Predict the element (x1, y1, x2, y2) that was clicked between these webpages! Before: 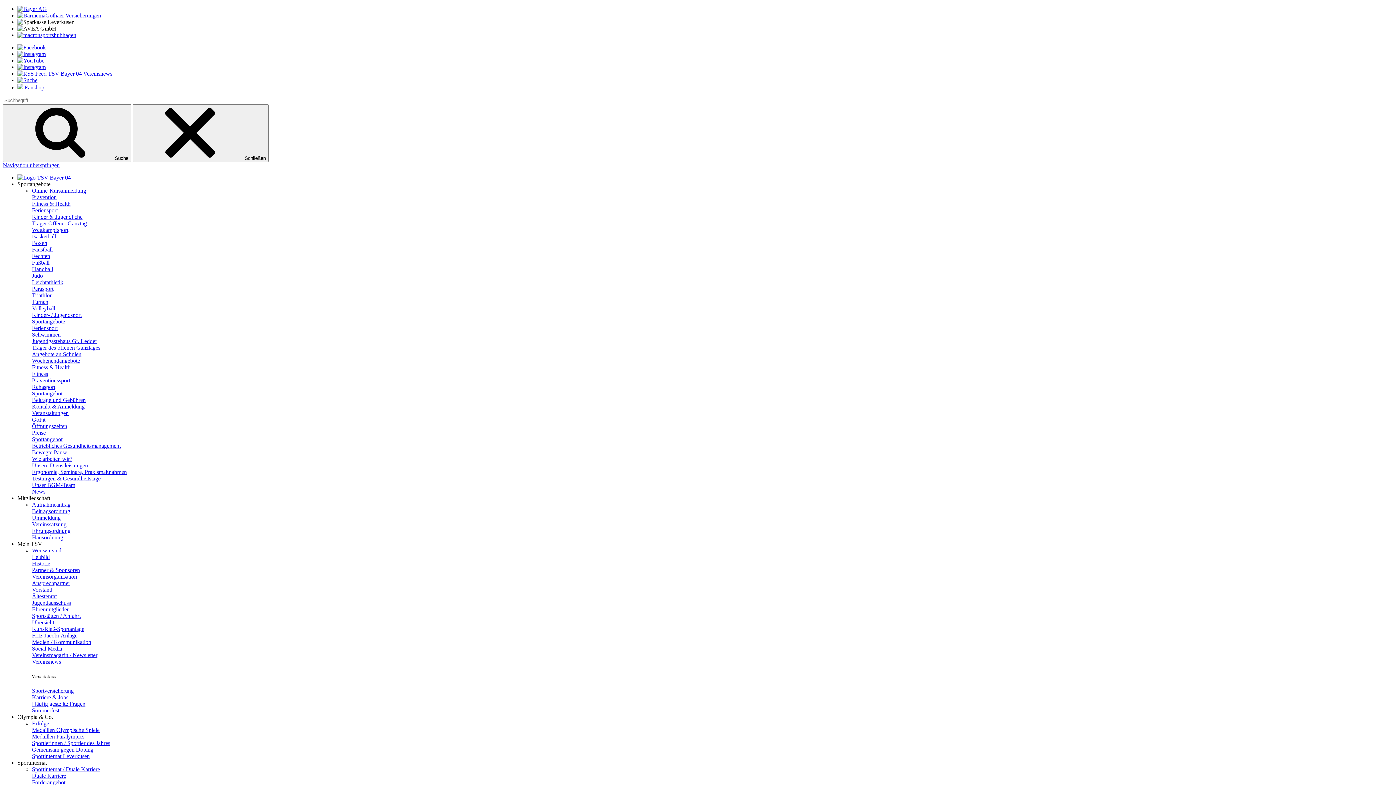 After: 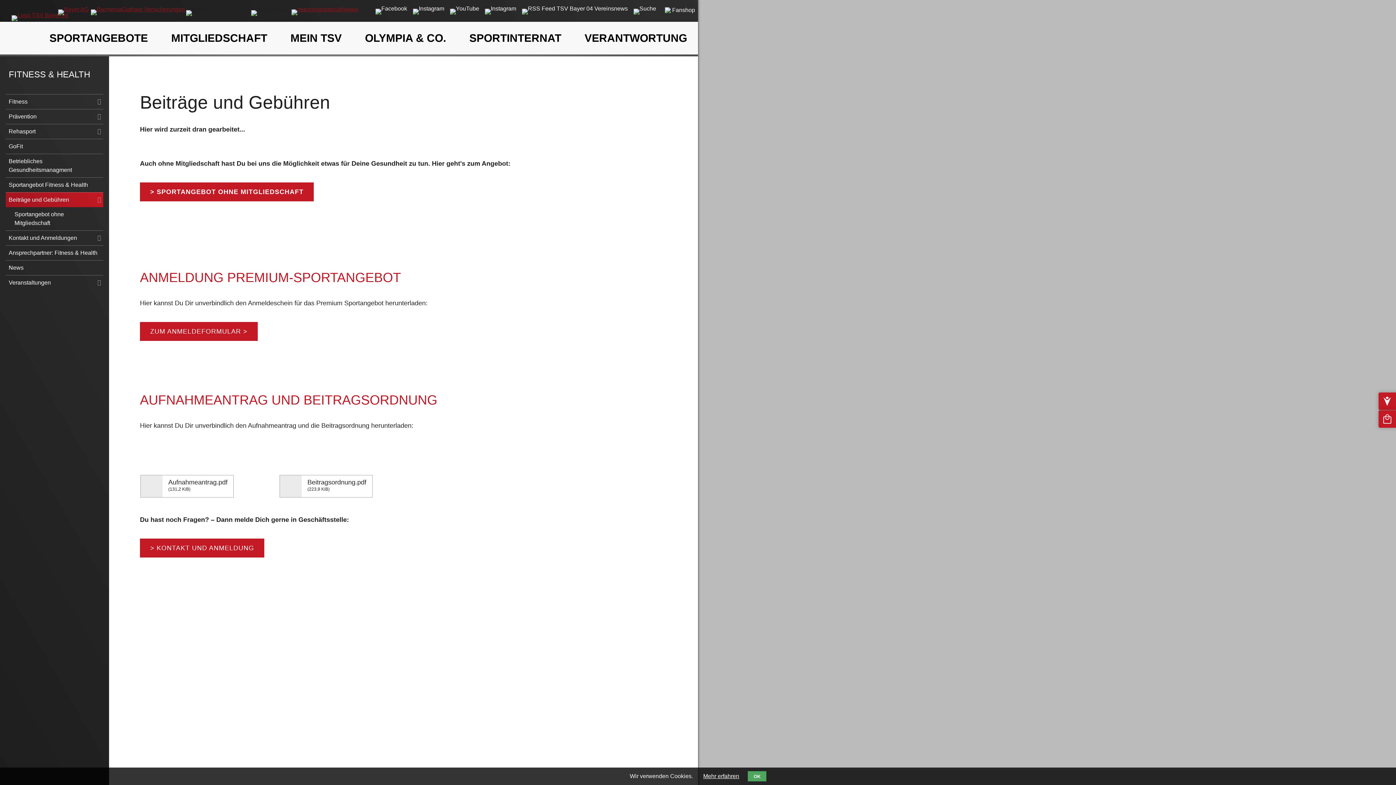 Action: label: Beiträge und Gebühren bbox: (32, 397, 85, 403)